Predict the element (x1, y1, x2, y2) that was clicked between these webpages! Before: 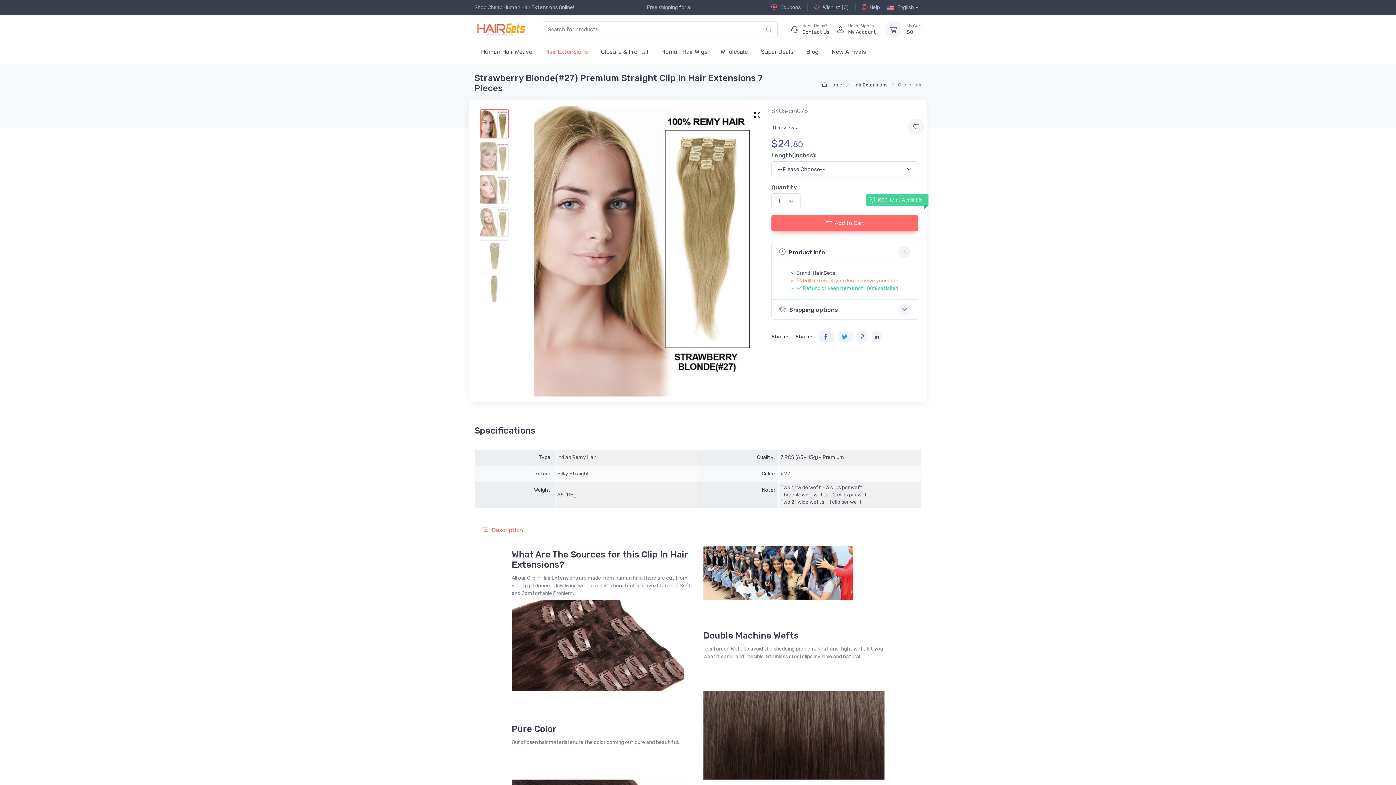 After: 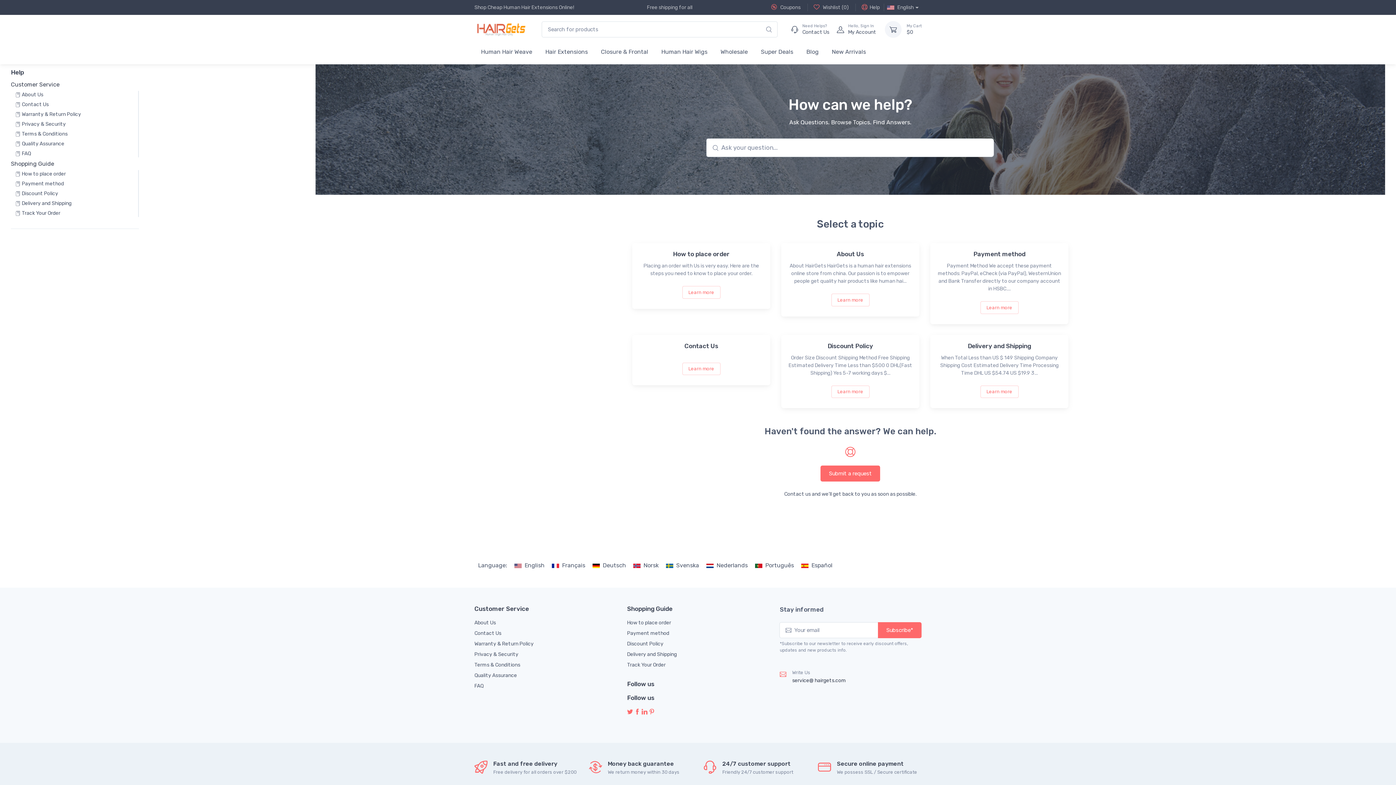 Action: label: Help bbox: (855, 3, 880, 11)